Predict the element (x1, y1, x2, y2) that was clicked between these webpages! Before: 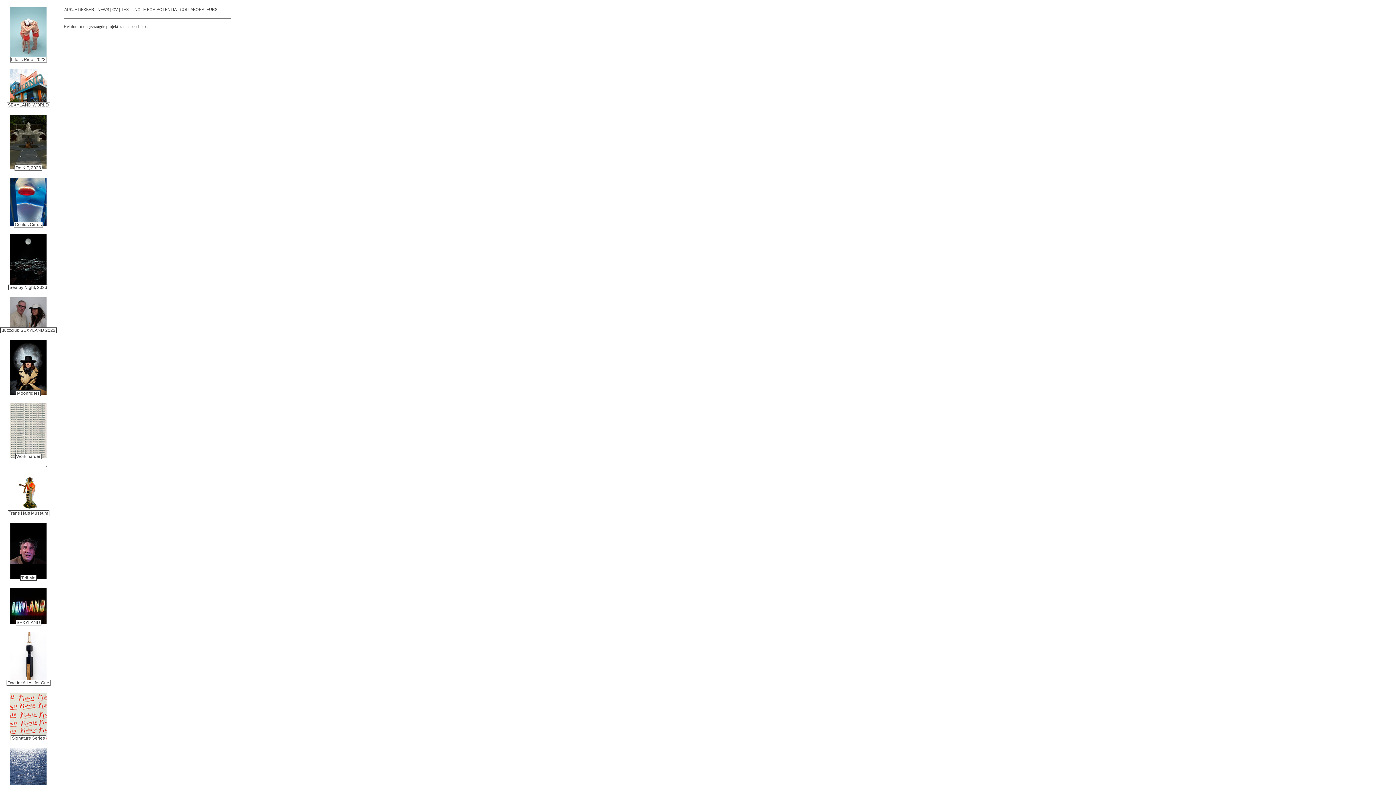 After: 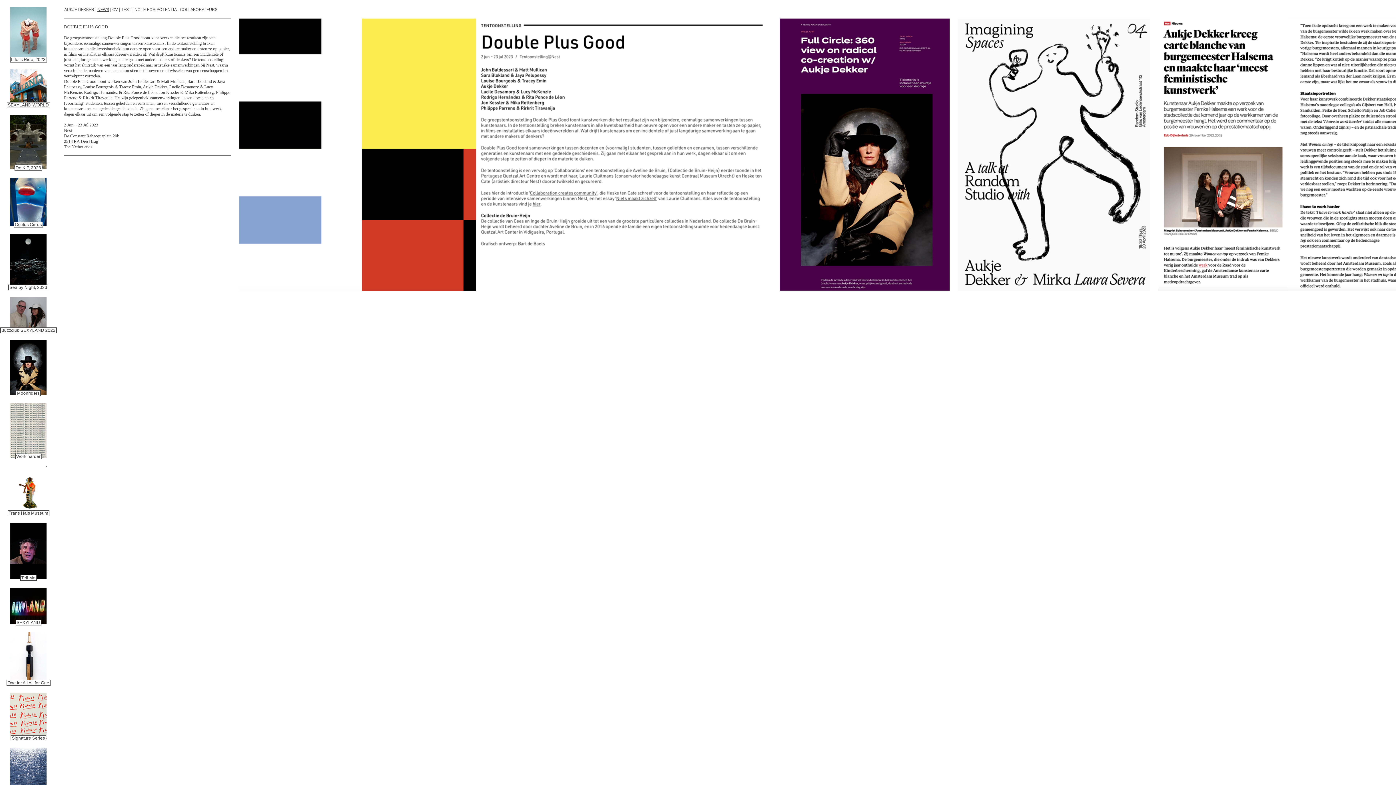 Action: label: NEWS bbox: (97, 7, 109, 11)